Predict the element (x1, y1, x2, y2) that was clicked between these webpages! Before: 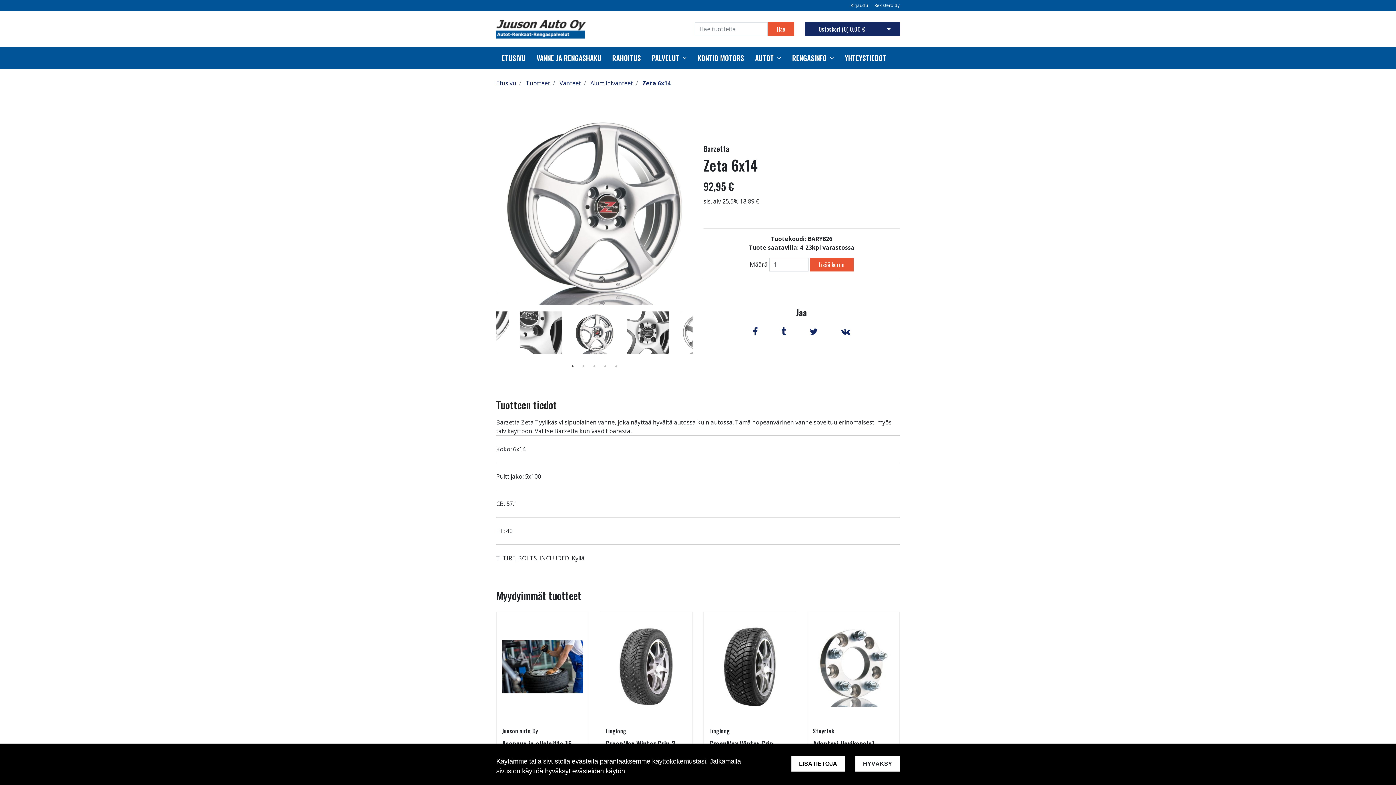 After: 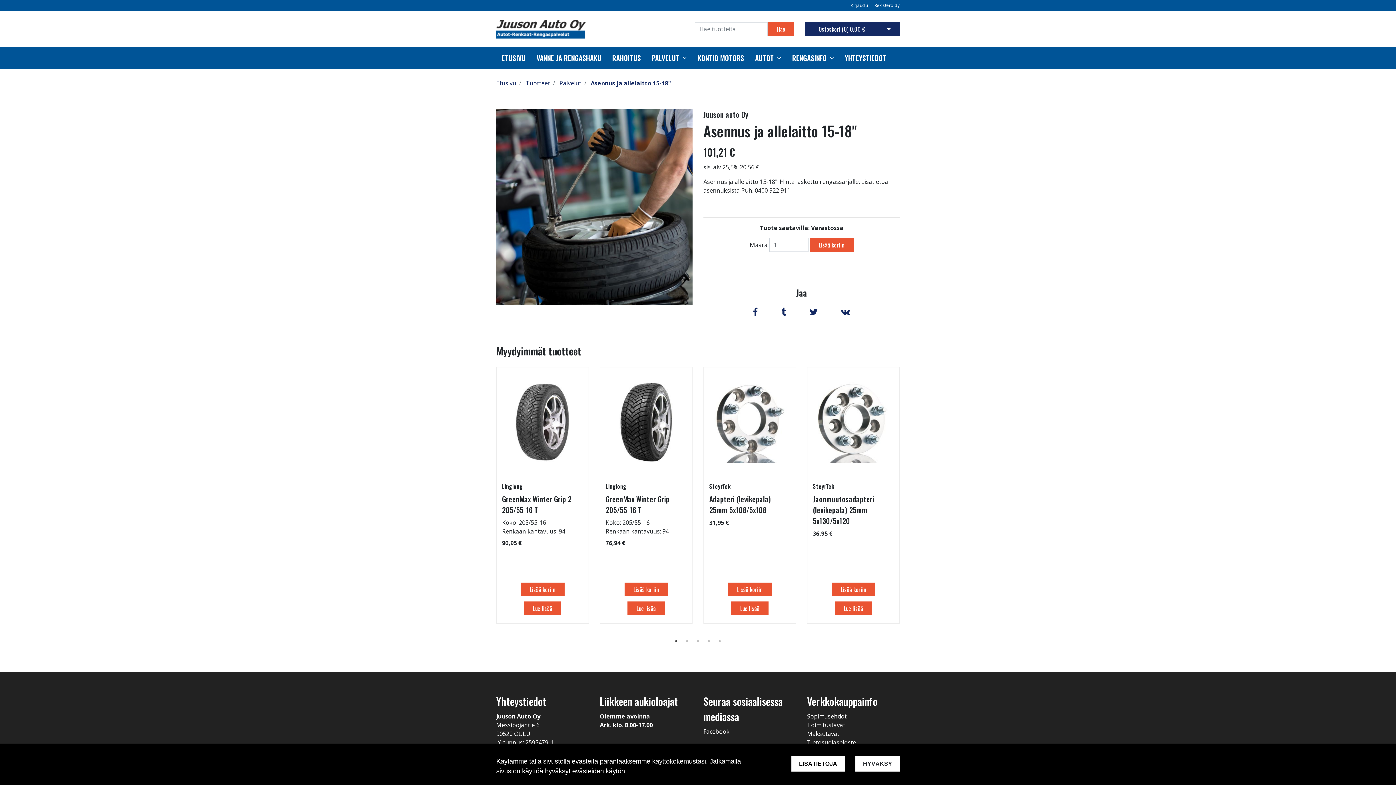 Action: bbox: (496, 612, 588, 721)